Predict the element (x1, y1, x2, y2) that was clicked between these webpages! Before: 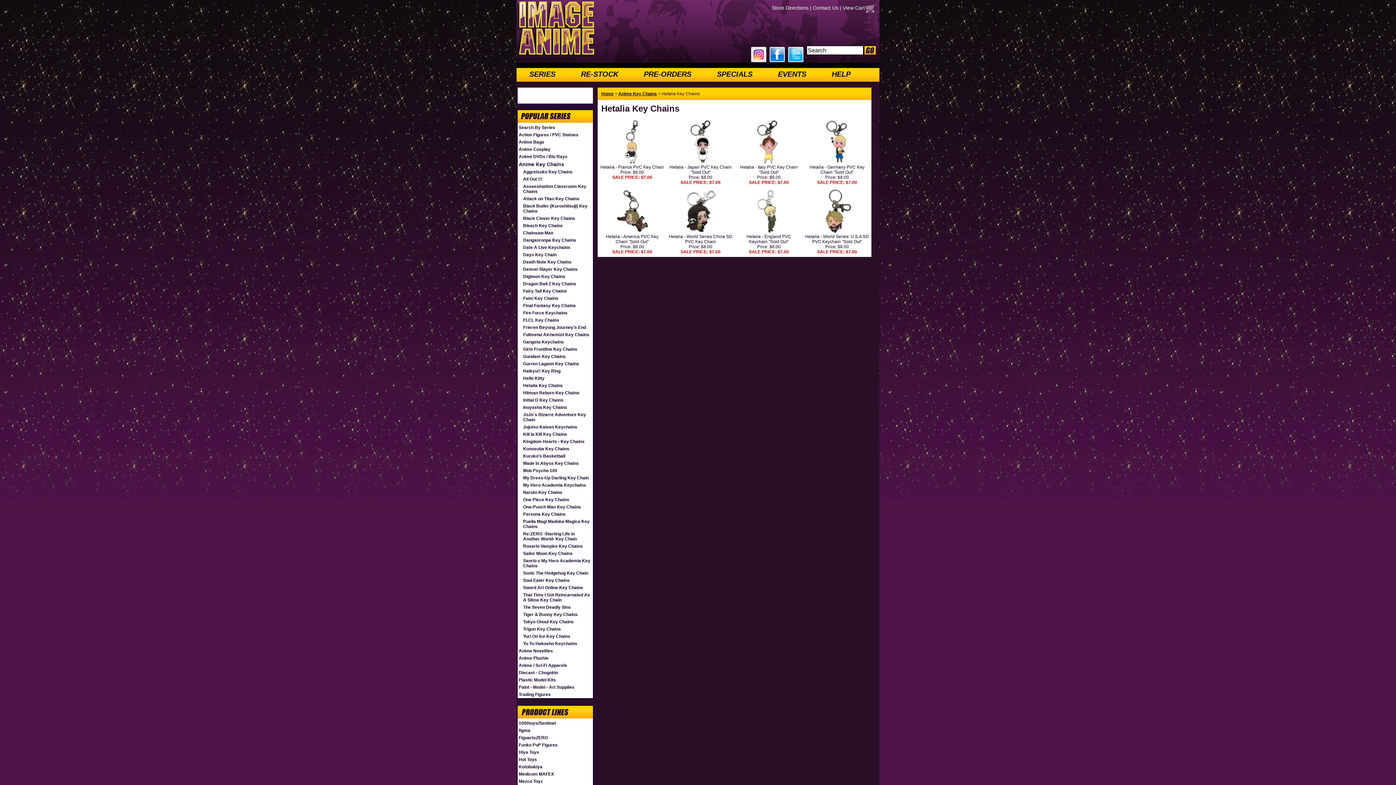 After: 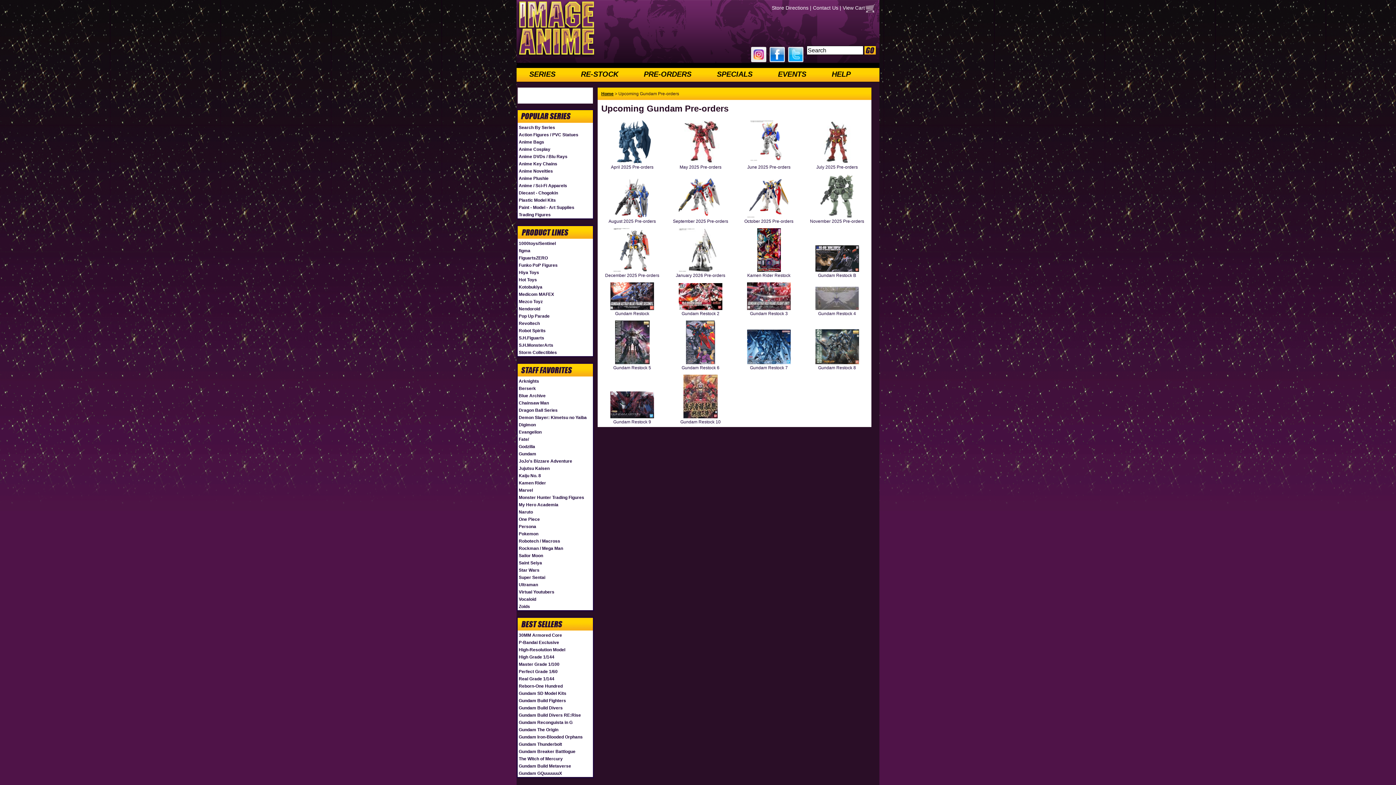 Action: bbox: (717, 70, 752, 78) label: SPECIALS